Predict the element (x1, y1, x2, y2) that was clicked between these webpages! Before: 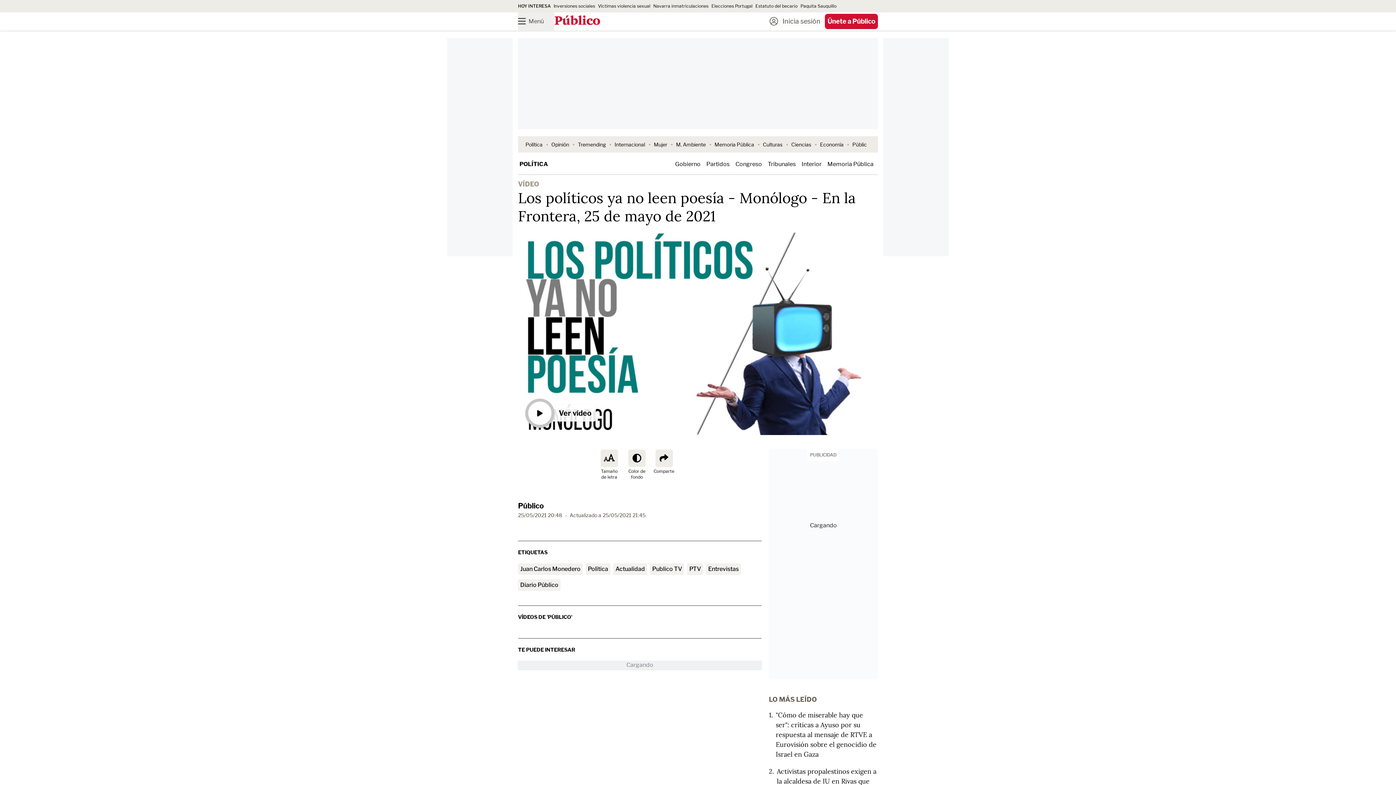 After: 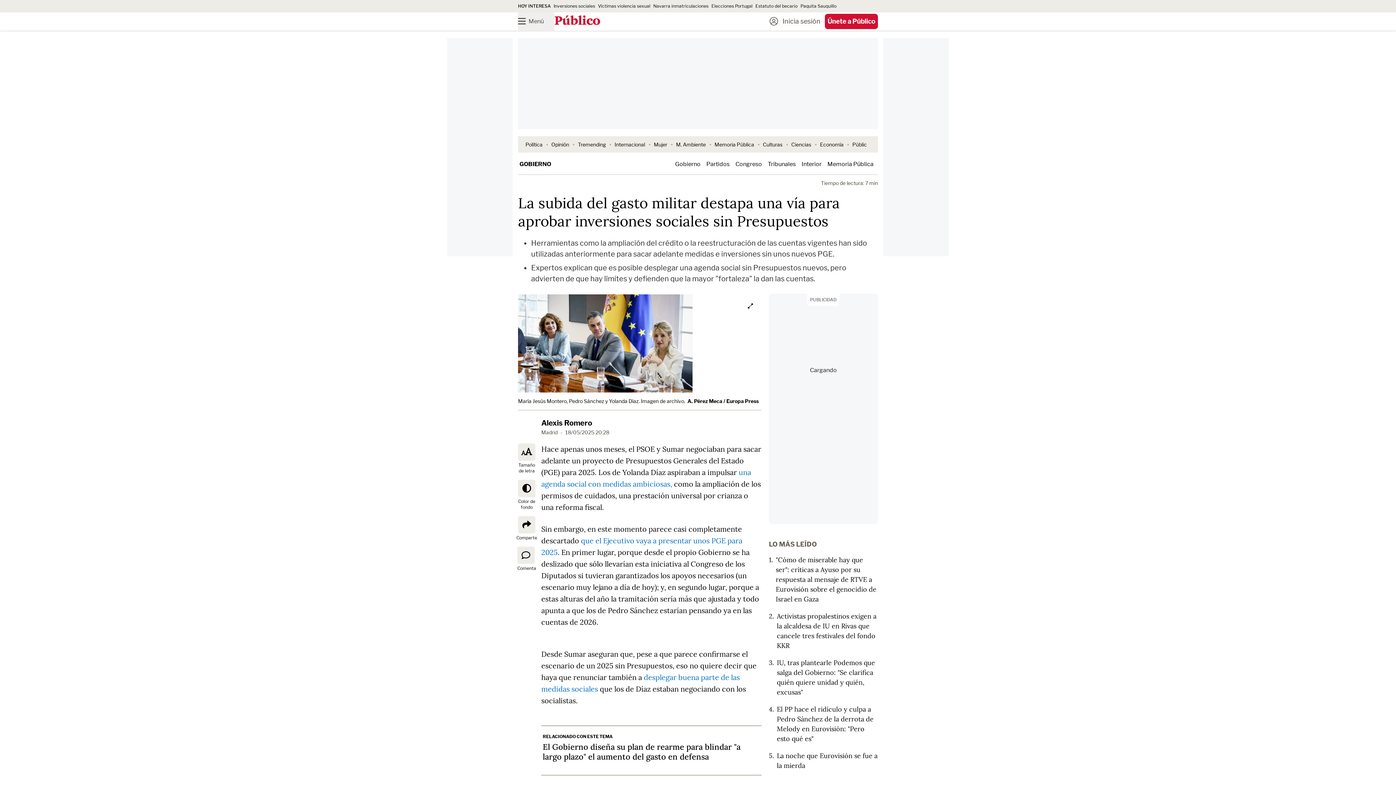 Action: label: Inversiones sociales bbox: (553, 3, 595, 8)